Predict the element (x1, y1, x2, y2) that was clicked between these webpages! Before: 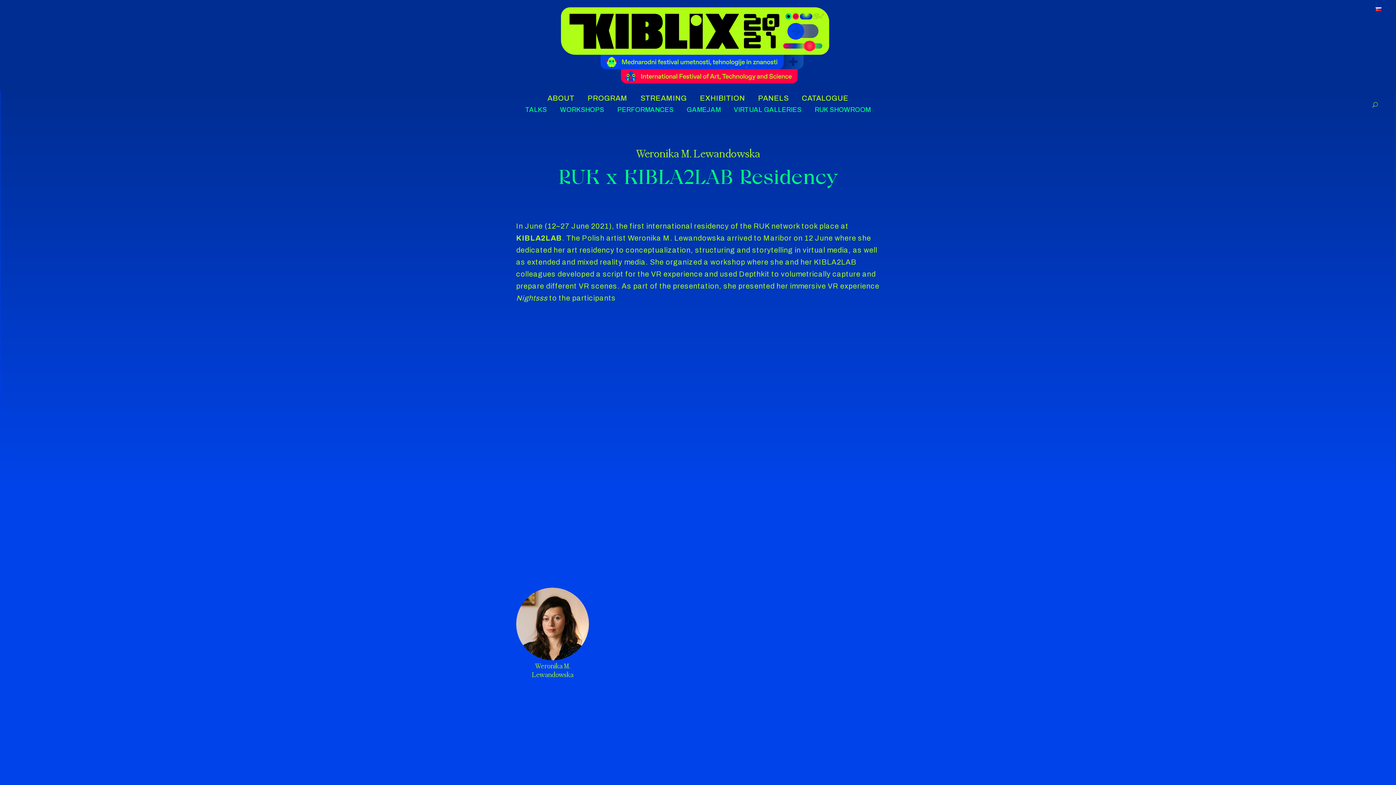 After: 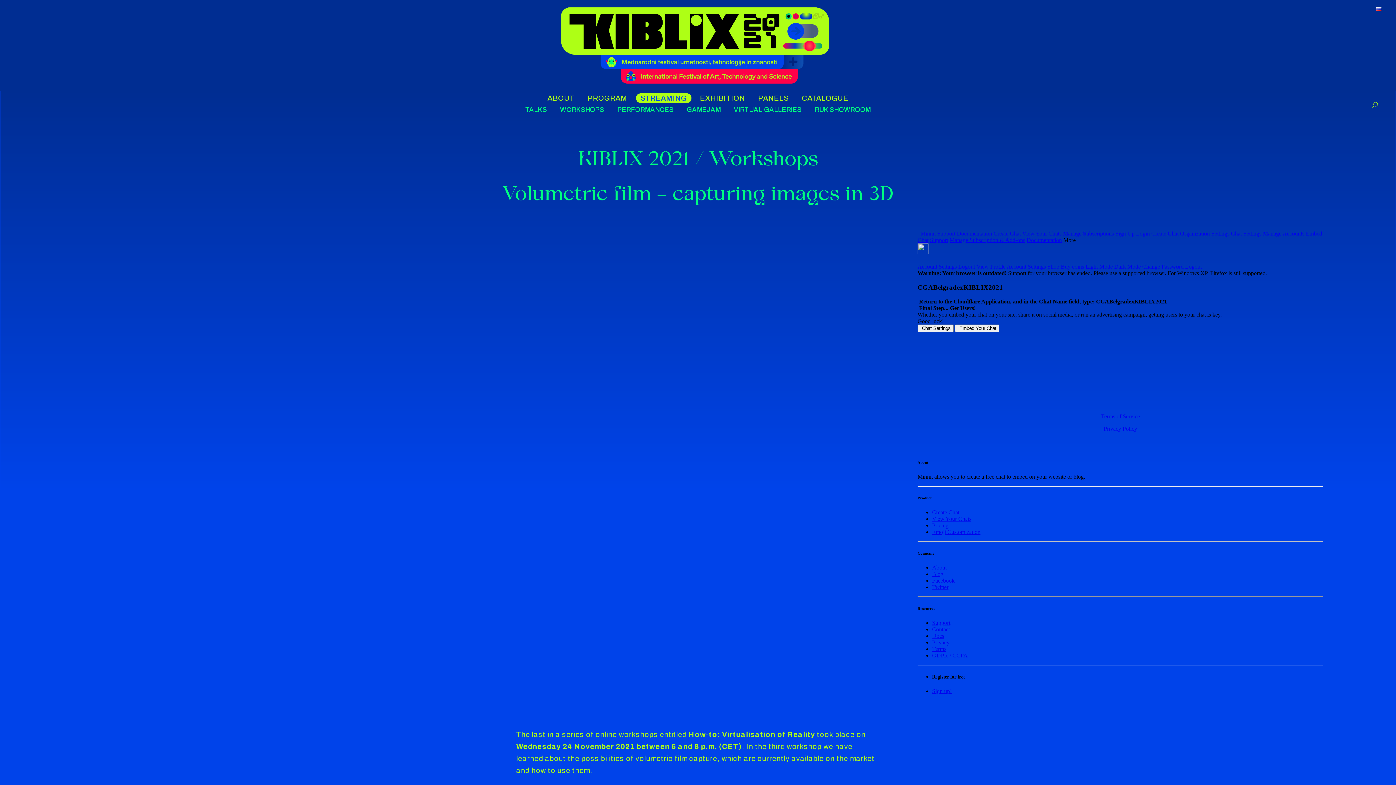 Action: label: STREAMING bbox: (636, 93, 691, 102)